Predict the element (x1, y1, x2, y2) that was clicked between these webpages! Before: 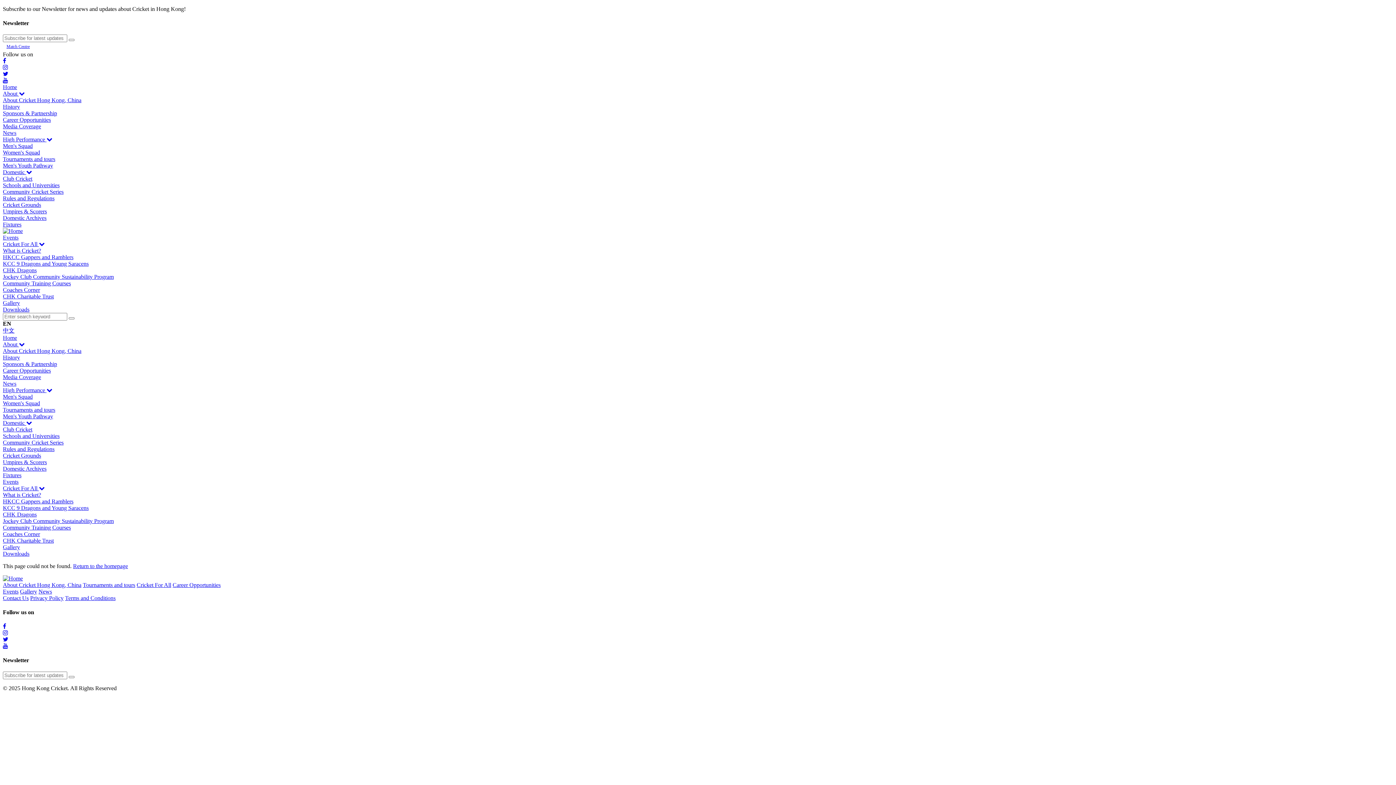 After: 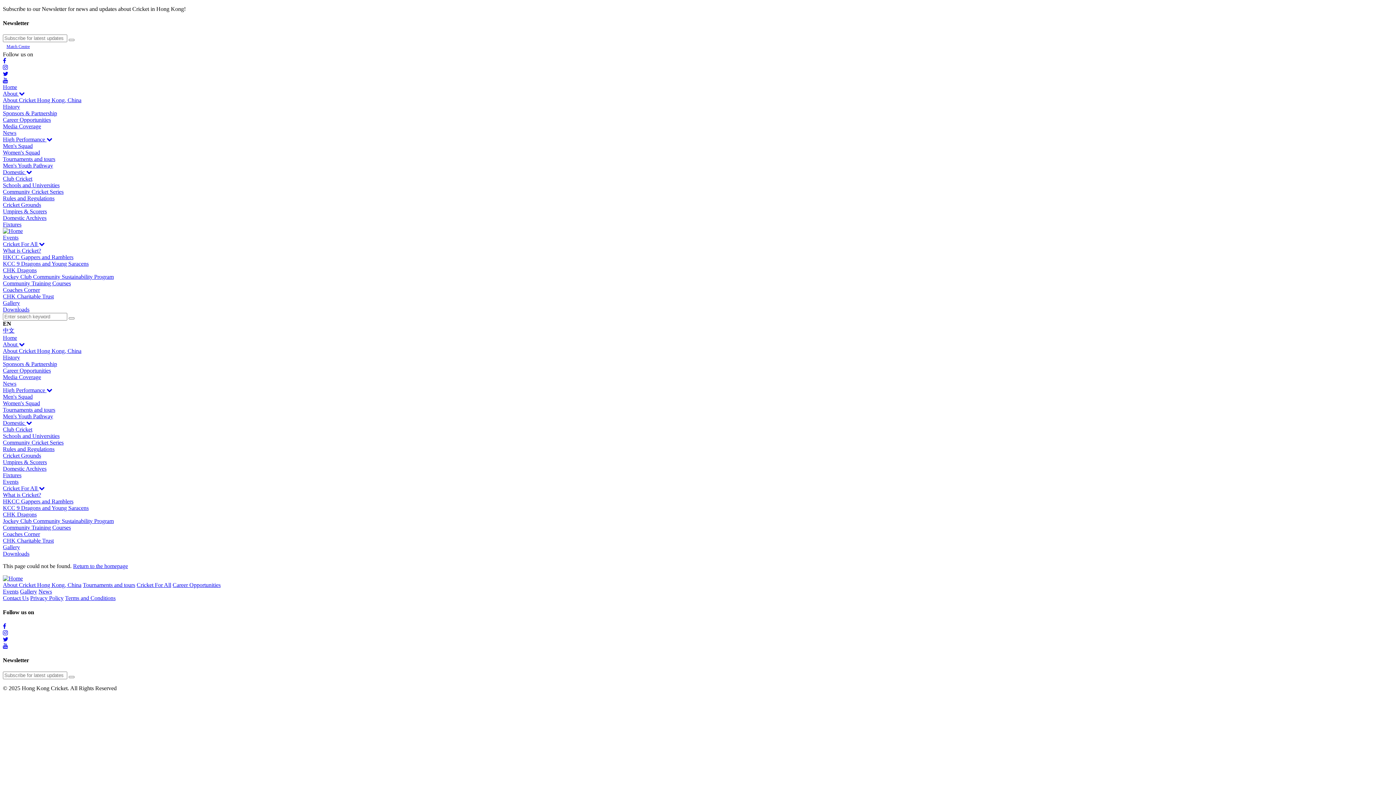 Action: bbox: (2, 643, 8, 649)